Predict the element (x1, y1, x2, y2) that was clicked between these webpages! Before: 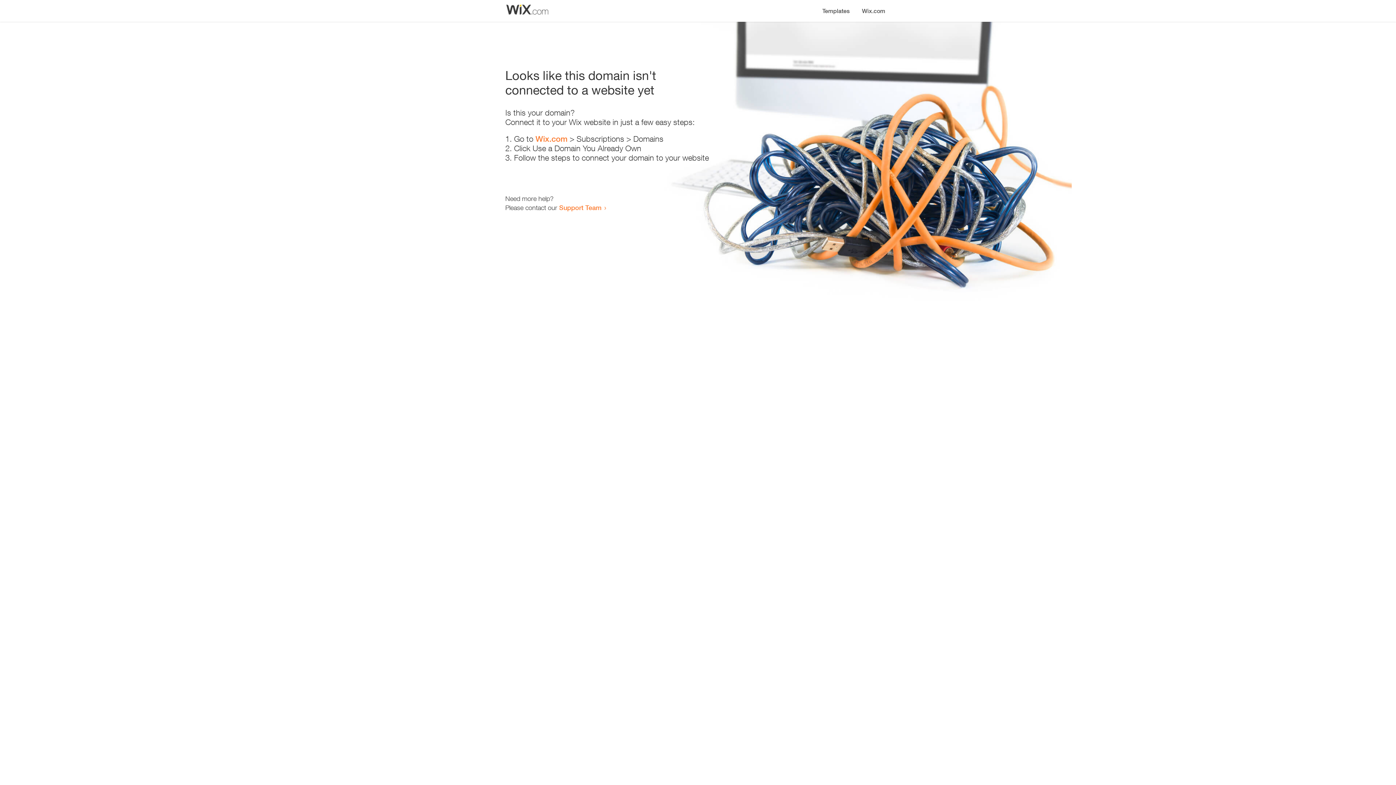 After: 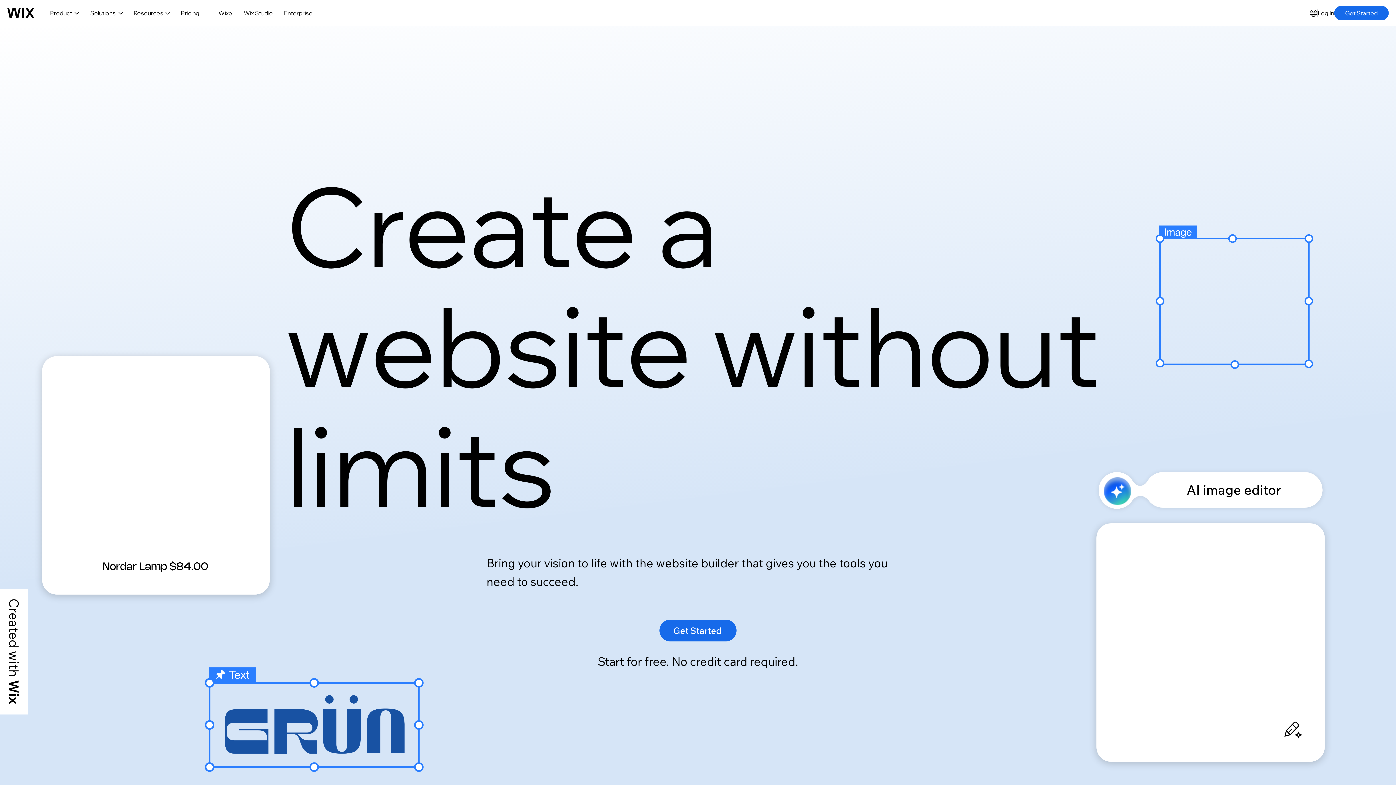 Action: label: Wix.com bbox: (535, 134, 567, 143)